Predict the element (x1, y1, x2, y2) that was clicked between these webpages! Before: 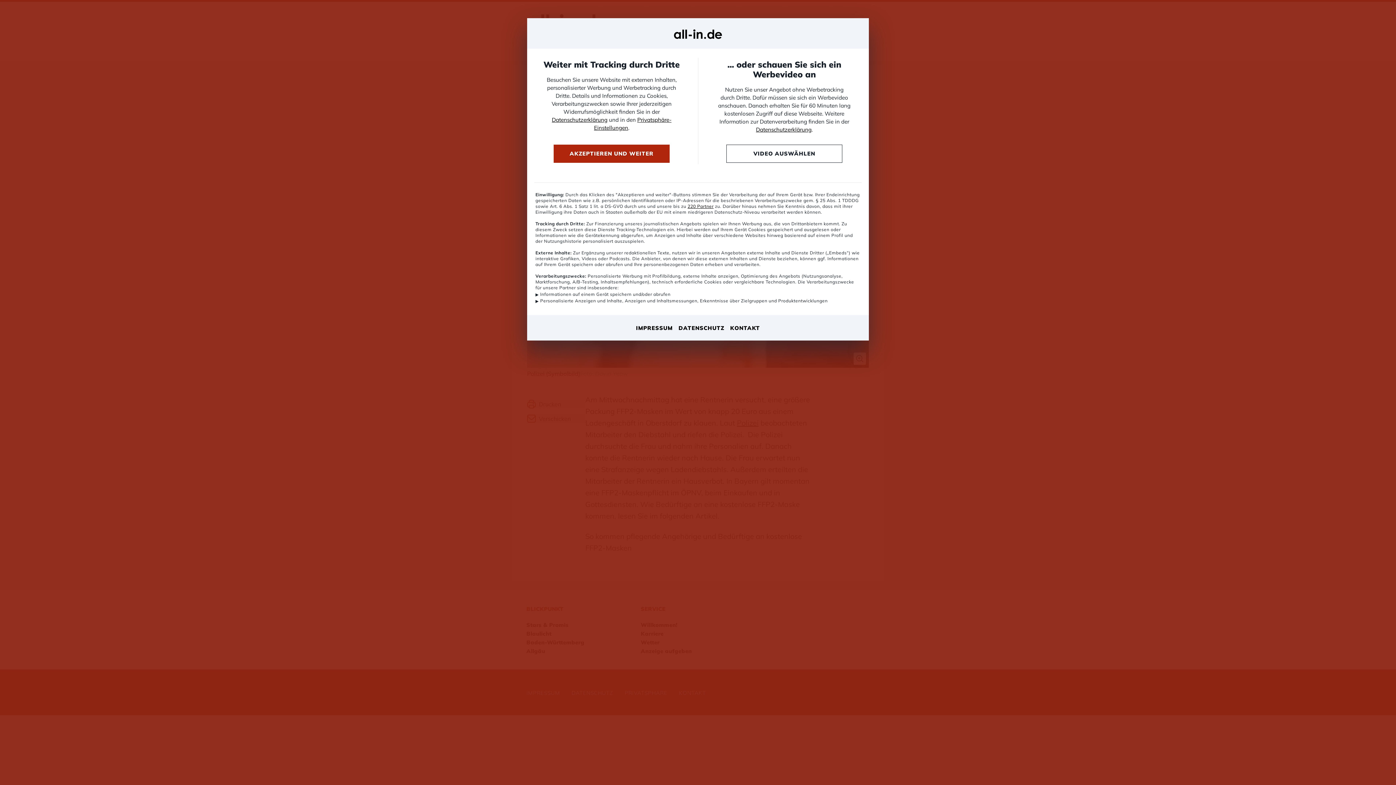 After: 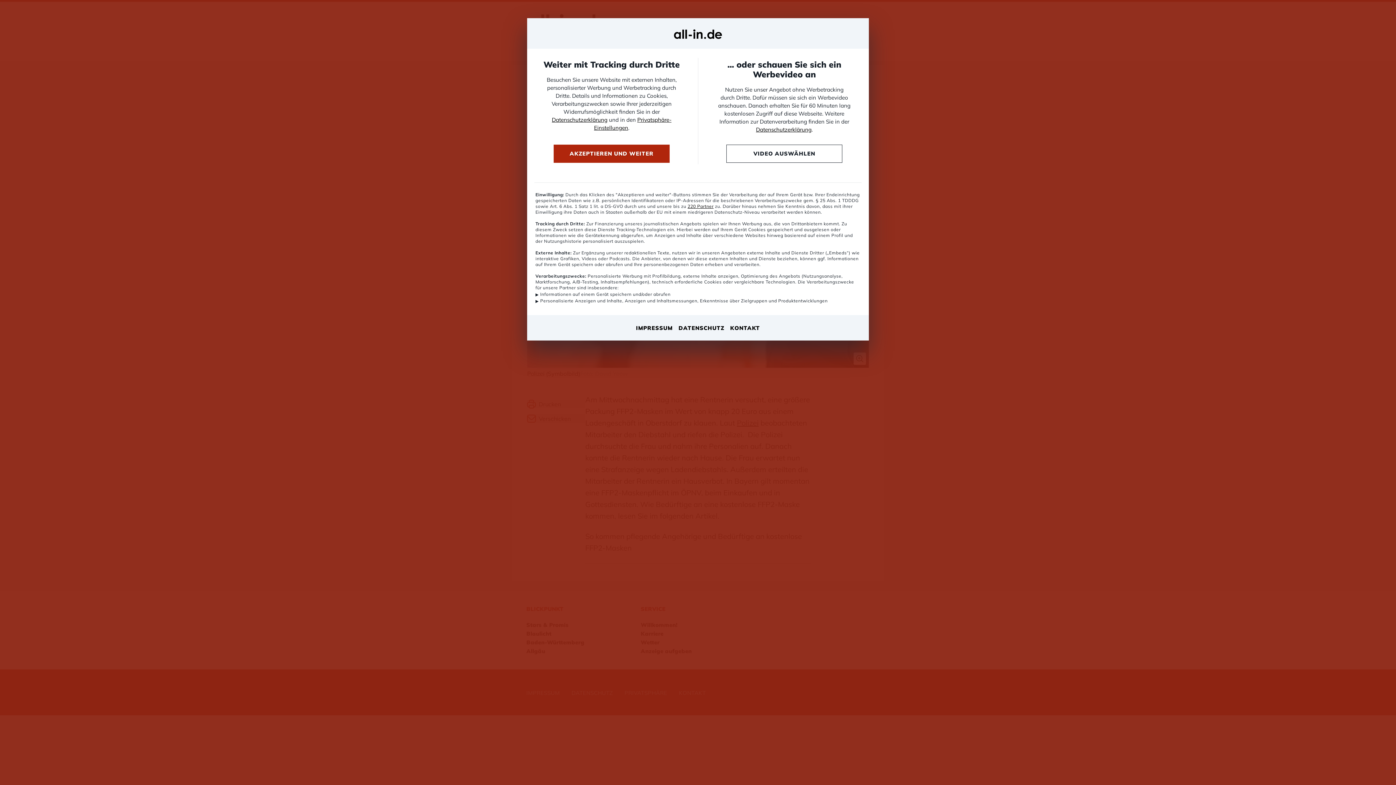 Action: bbox: (636, 324, 672, 332) label: IMPRESSUM